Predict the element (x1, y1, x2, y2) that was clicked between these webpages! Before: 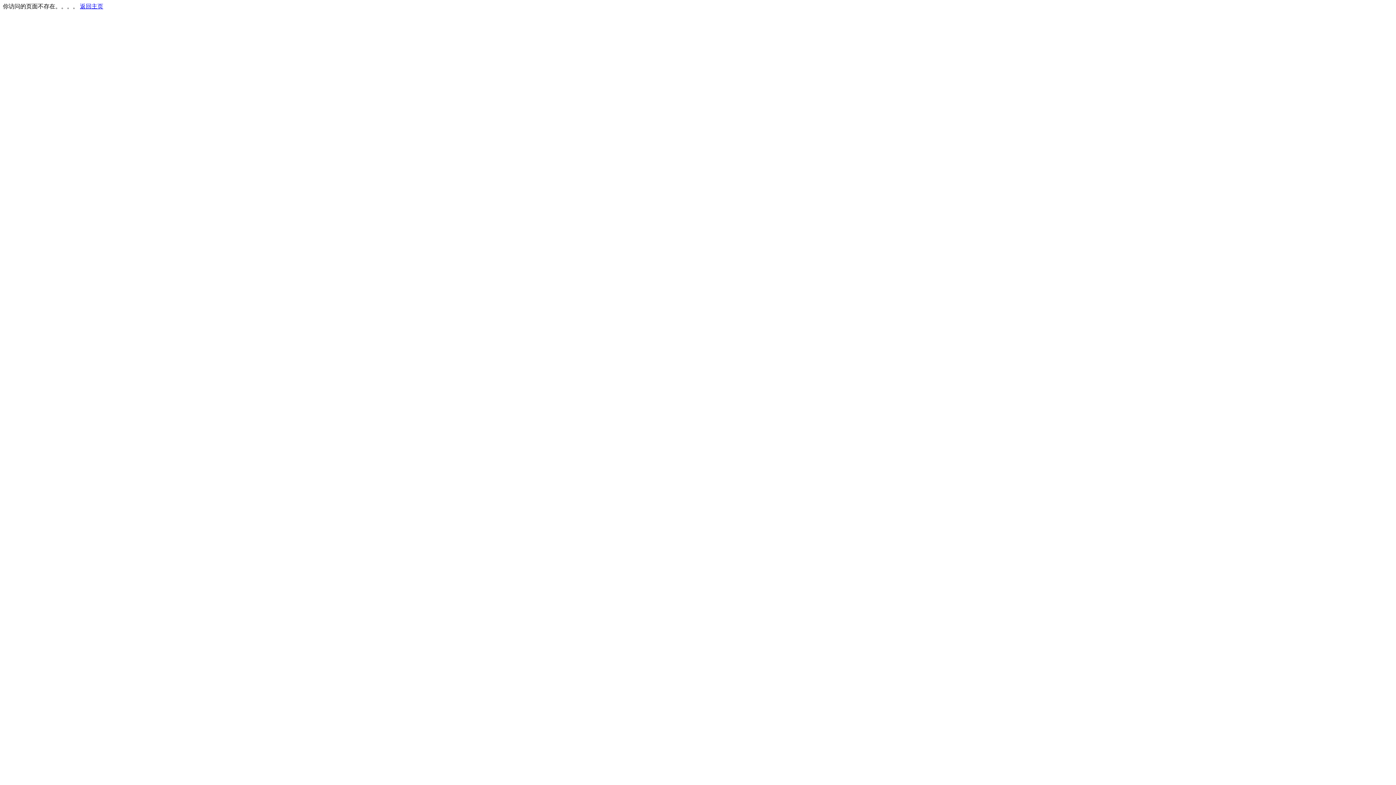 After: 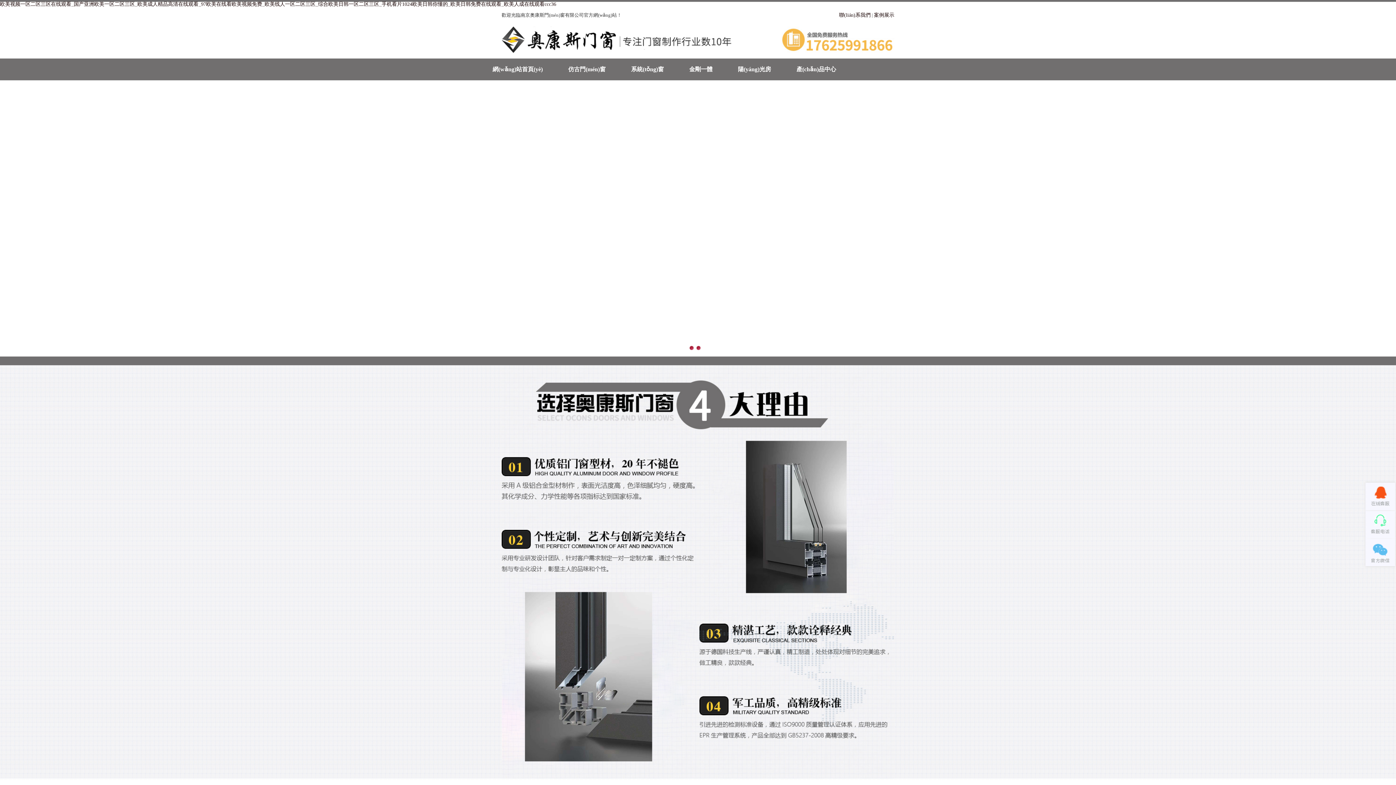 Action: bbox: (80, 3, 103, 9) label: 返回主页